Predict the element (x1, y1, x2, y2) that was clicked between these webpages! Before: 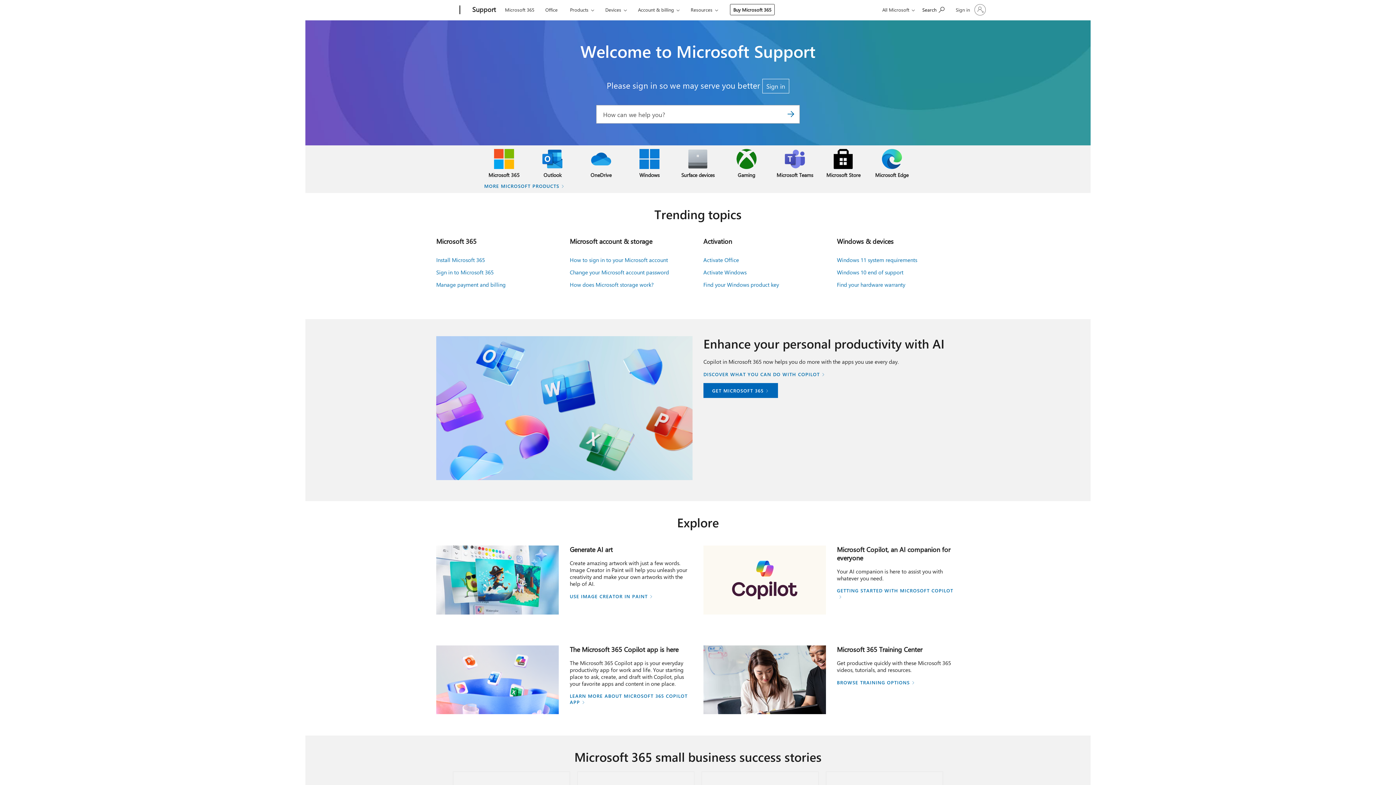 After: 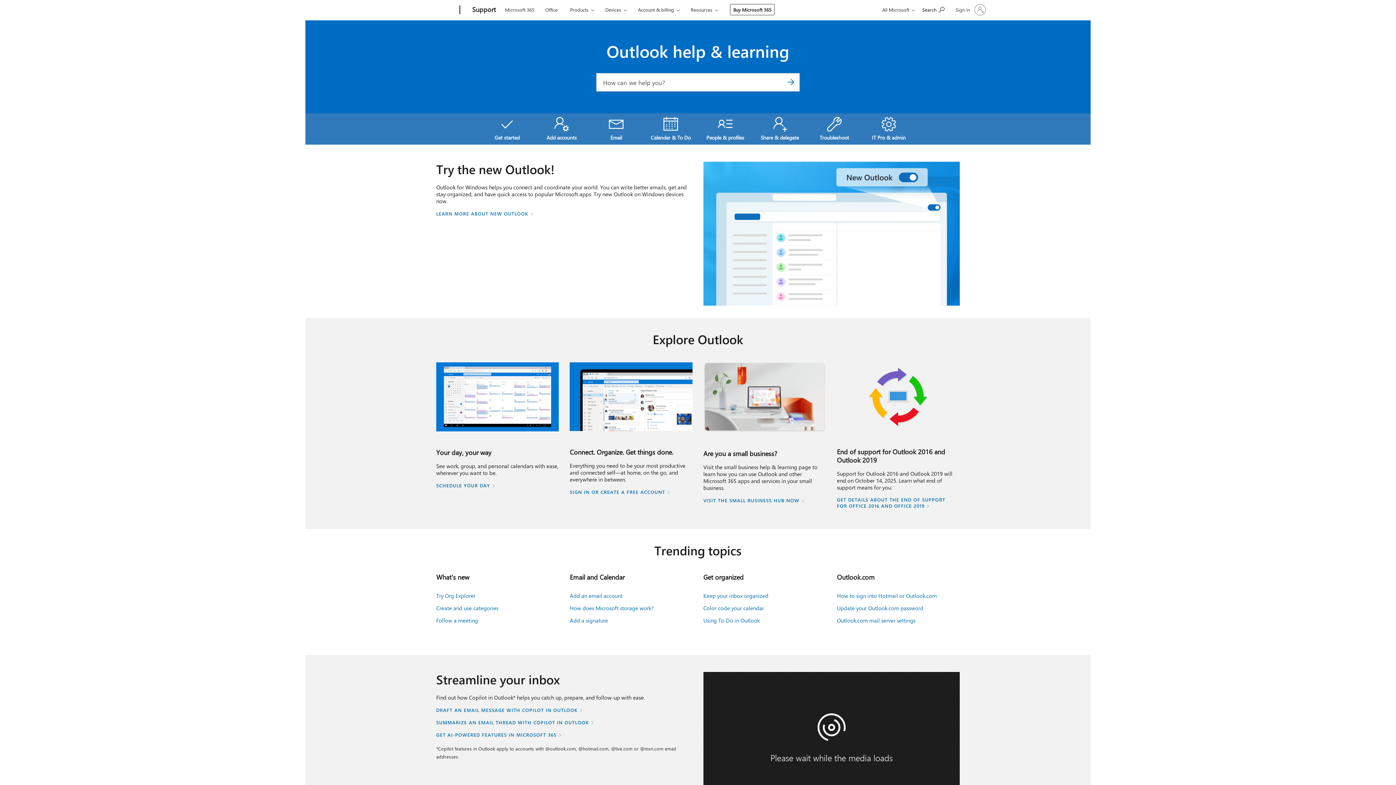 Action: label: Outlook bbox: (528, 145, 576, 182)